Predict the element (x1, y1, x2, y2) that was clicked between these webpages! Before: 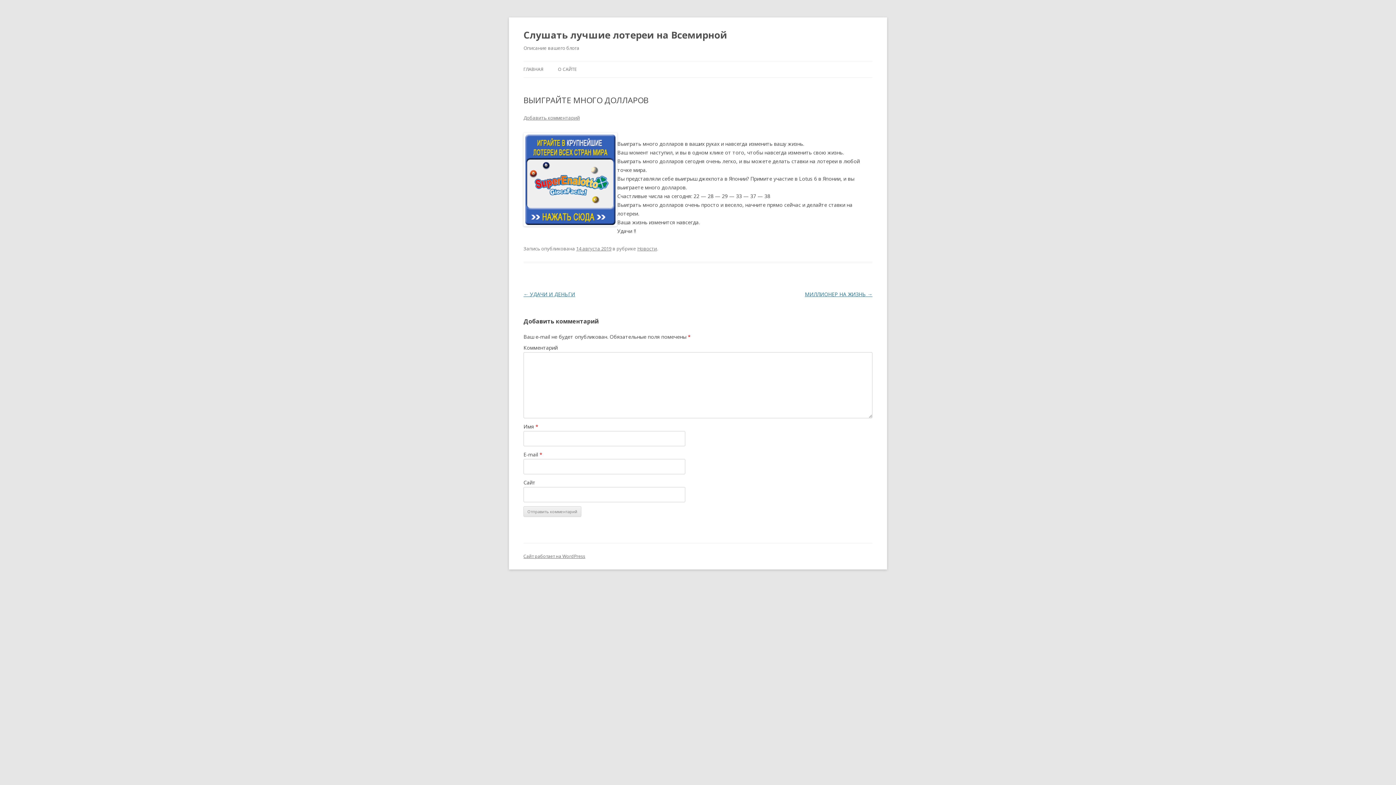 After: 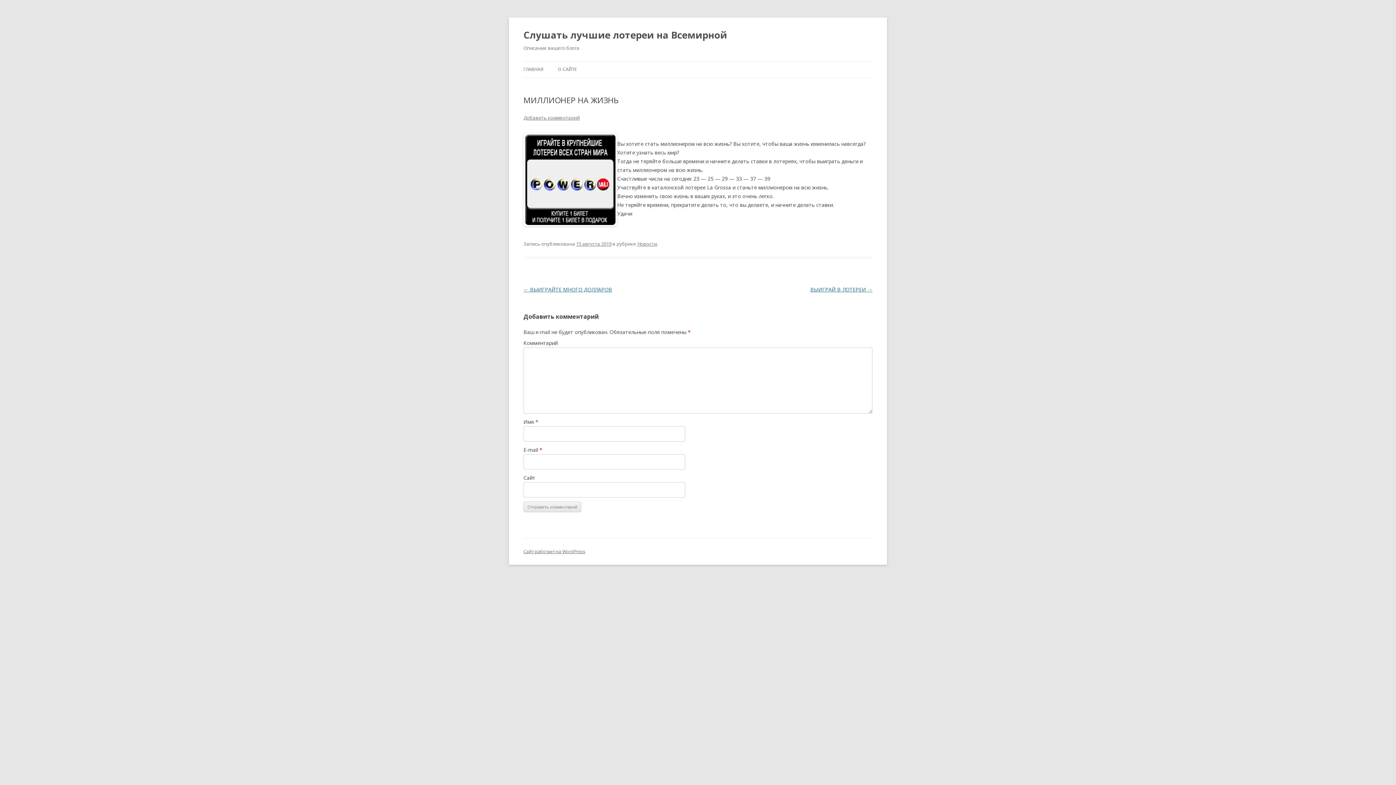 Action: bbox: (805, 290, 872, 297) label: МИЛЛИОНЕР НА ЖИЗНЬ →